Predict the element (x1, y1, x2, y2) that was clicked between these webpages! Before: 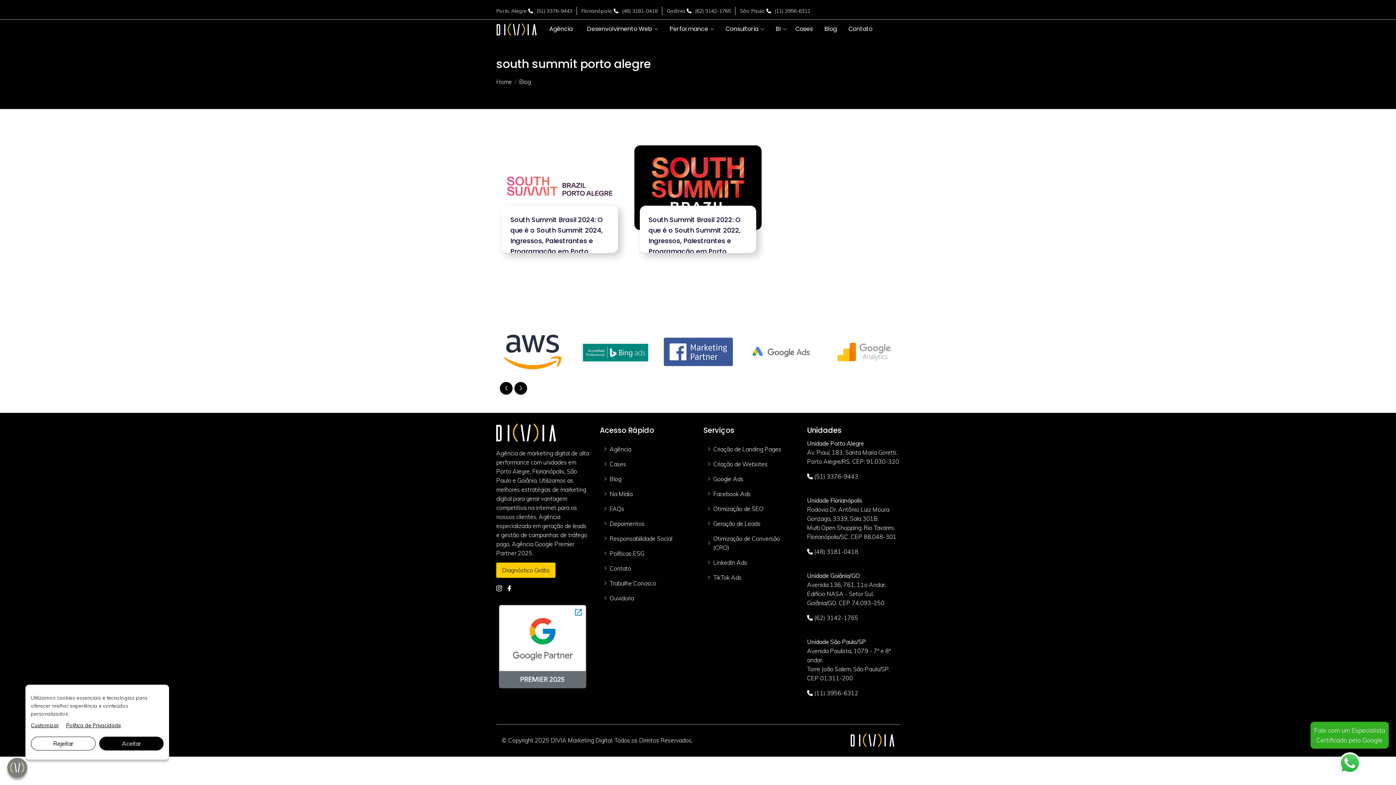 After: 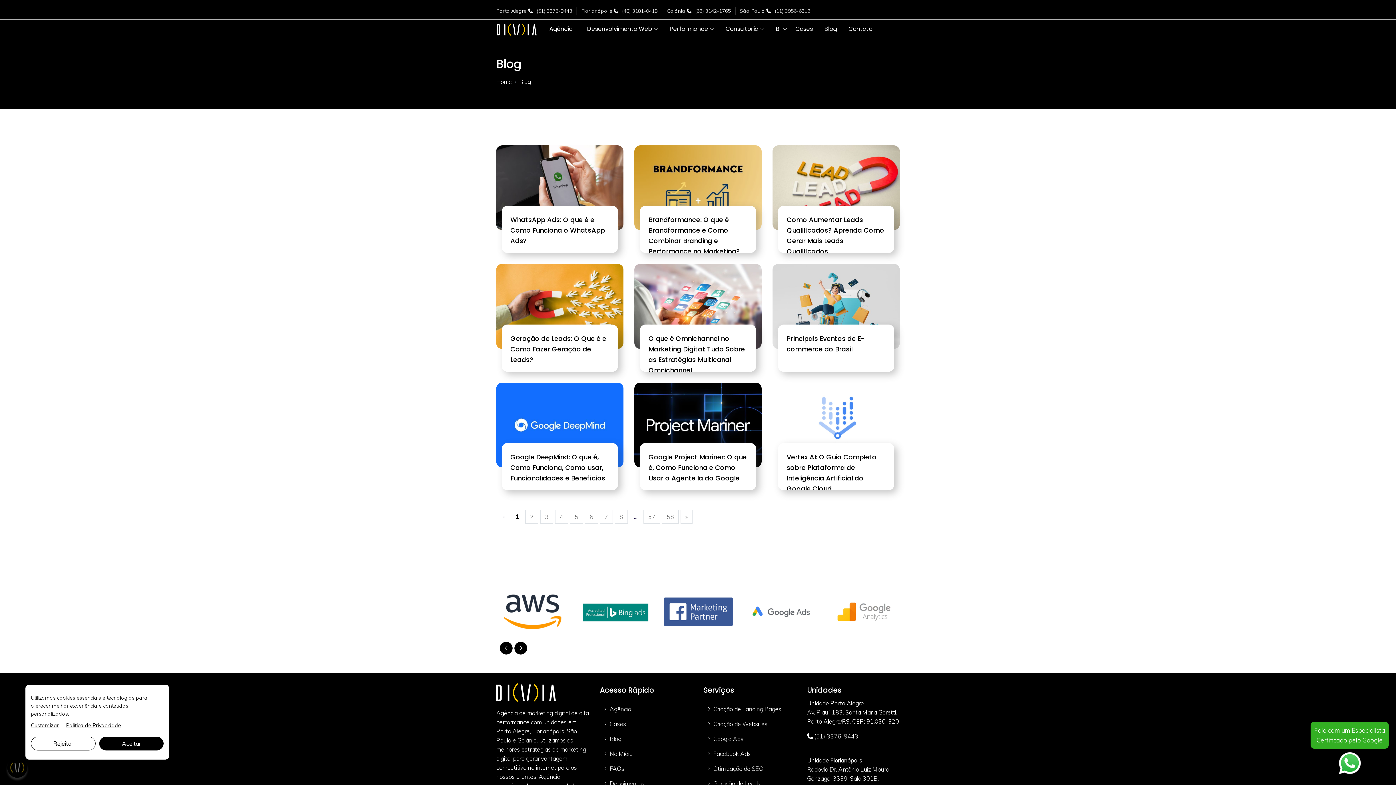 Action: bbox: (824, 24, 837, 33) label: Blog